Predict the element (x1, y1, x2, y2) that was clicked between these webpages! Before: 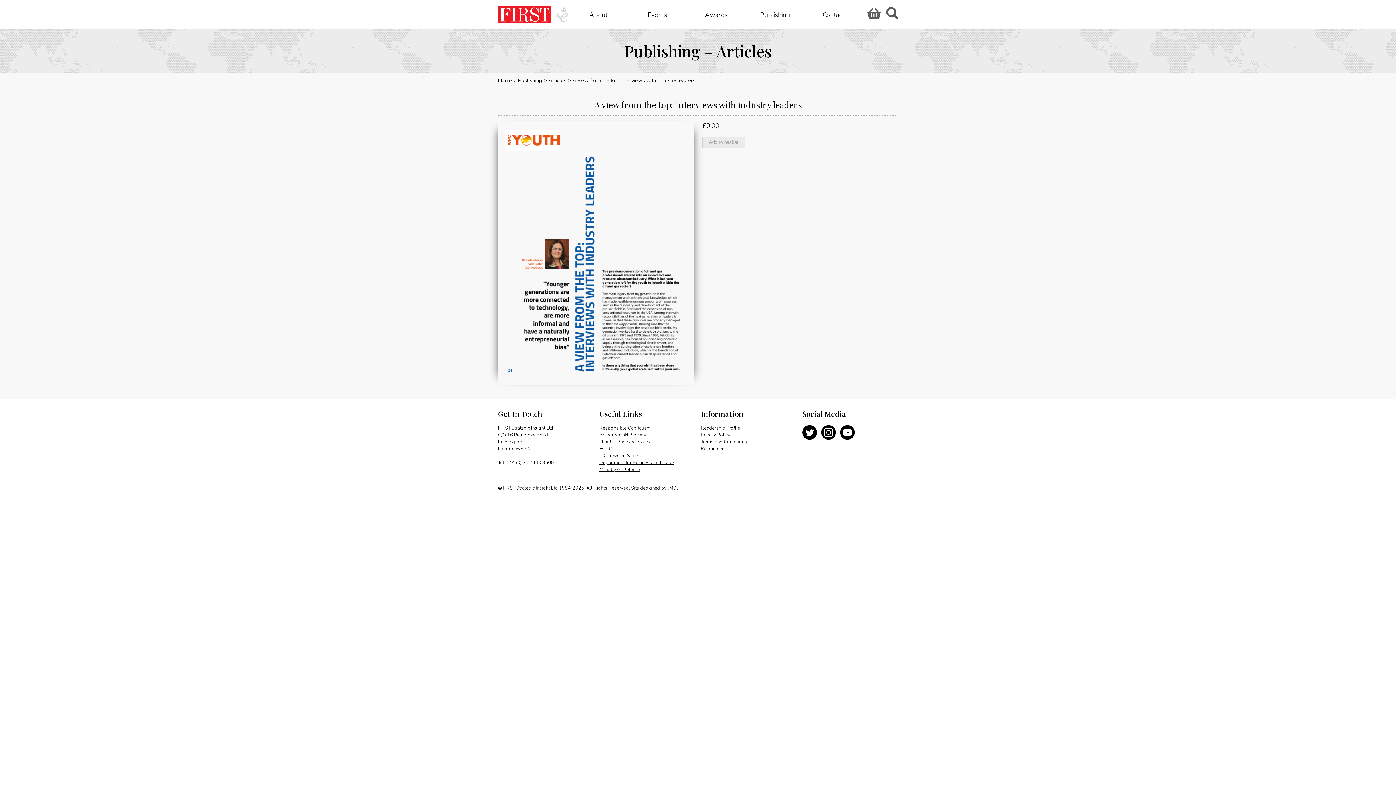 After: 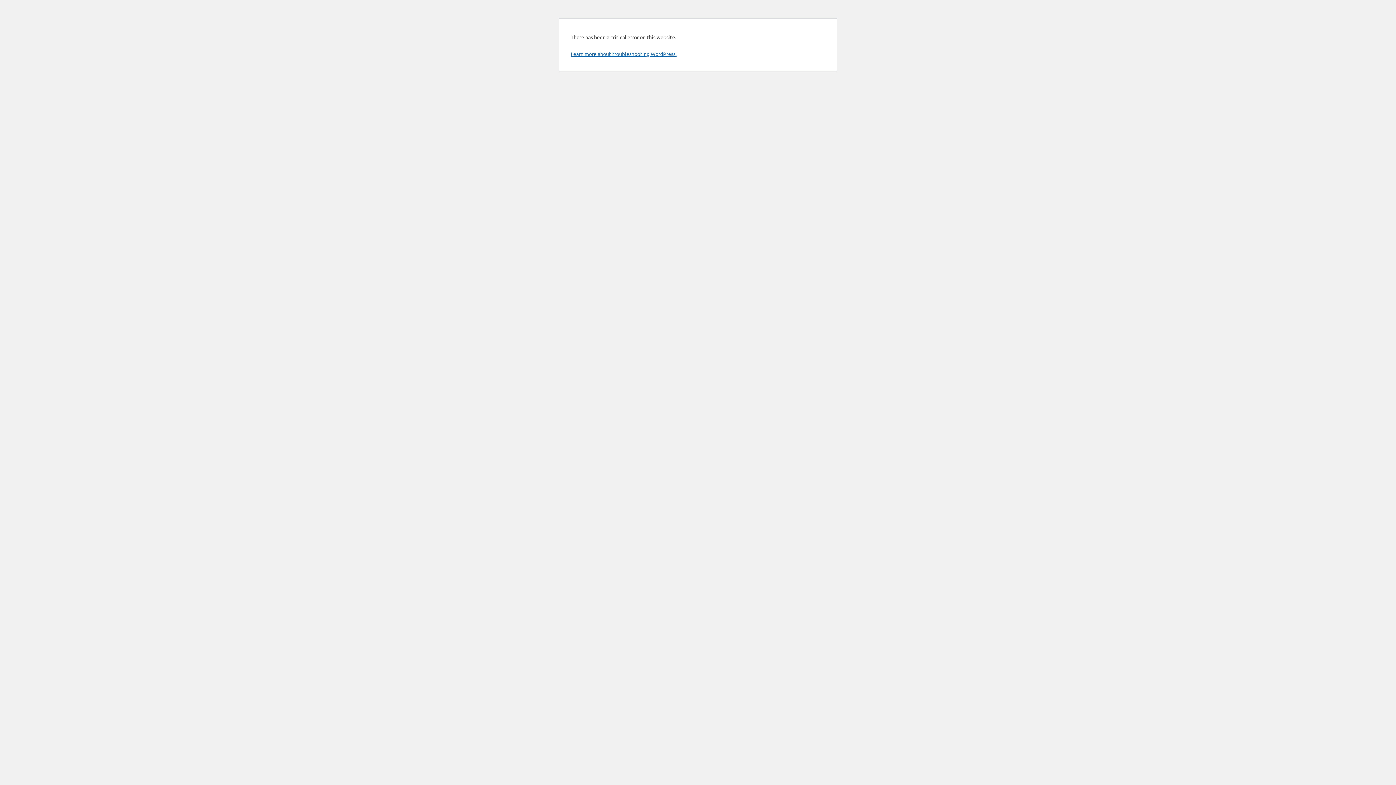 Action: label: Publishing bbox: (745, 5, 804, 18)